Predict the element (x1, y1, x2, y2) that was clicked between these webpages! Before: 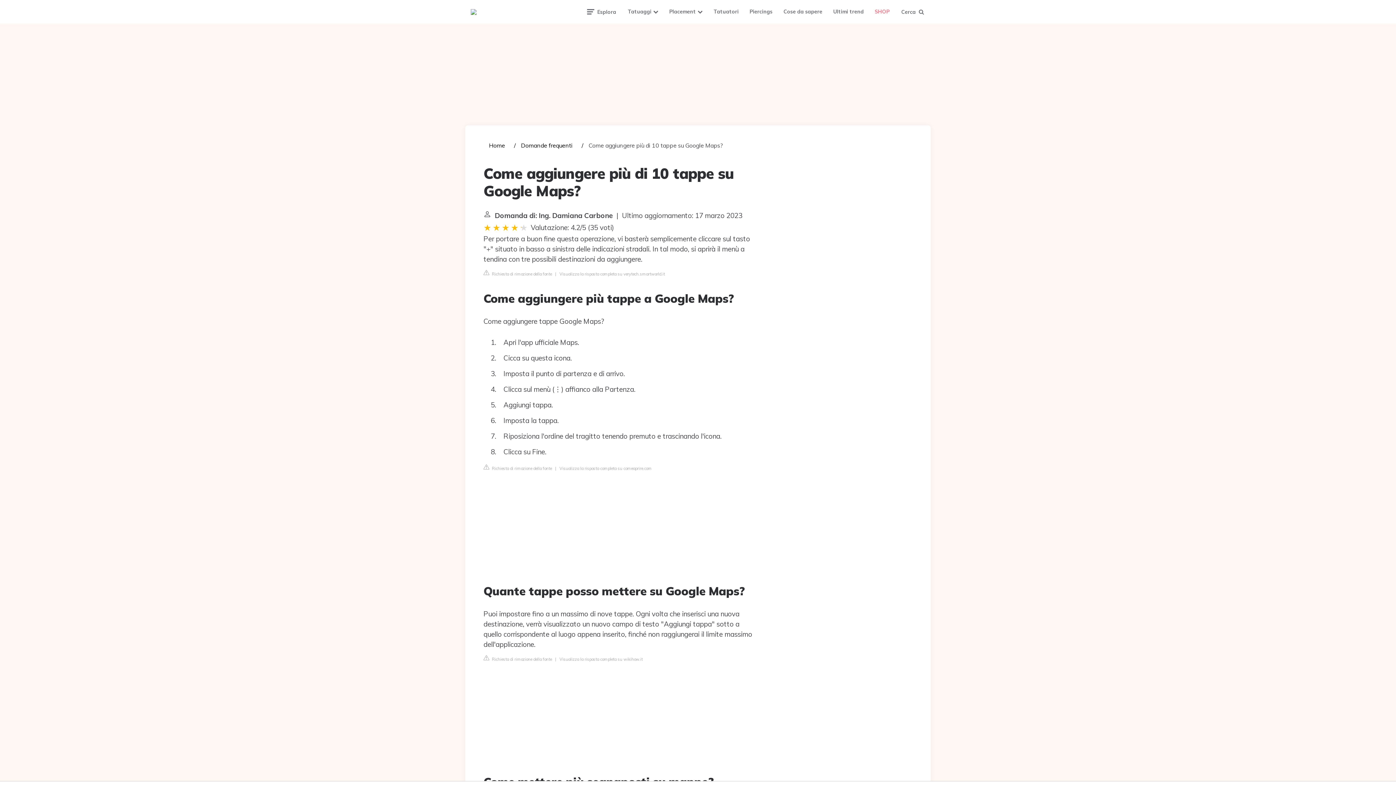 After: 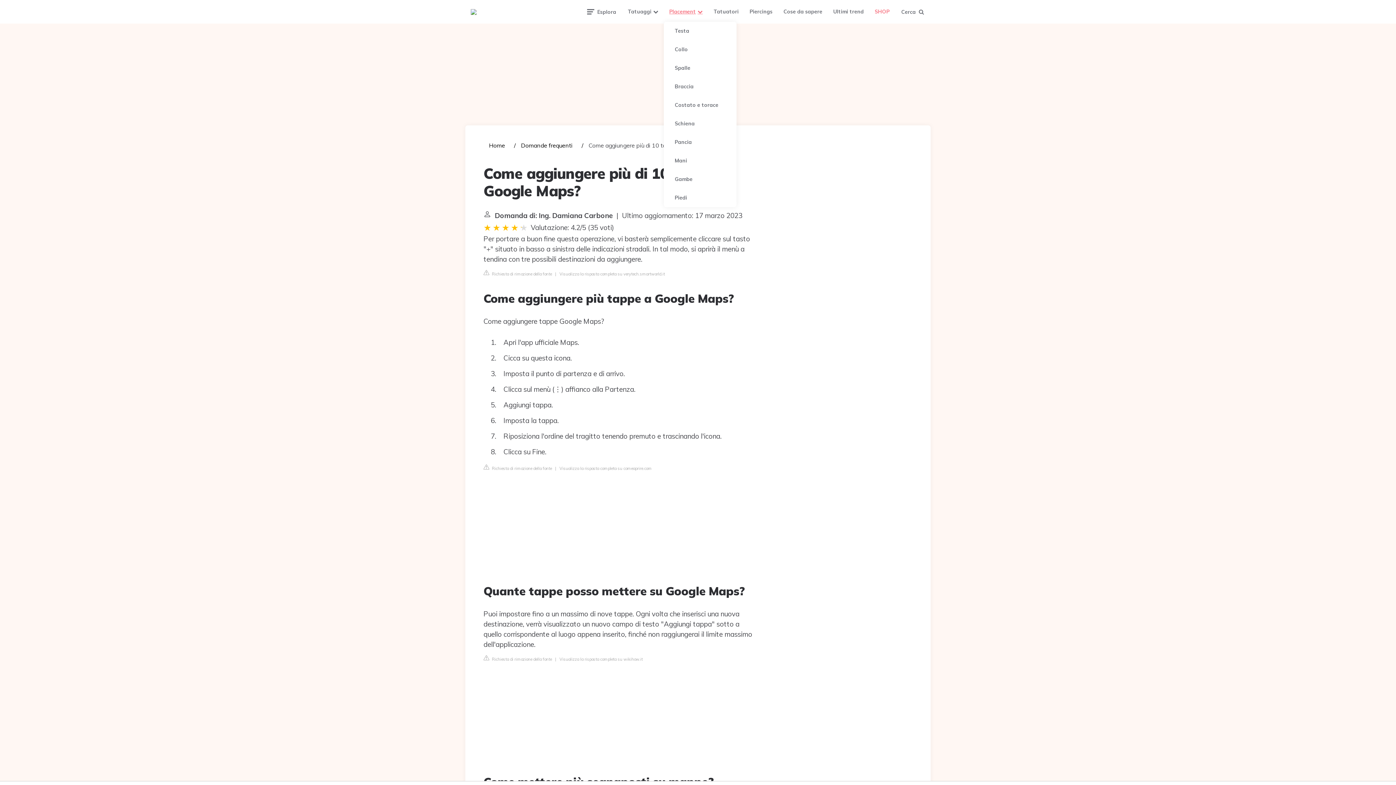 Action: bbox: (664, 1, 708, 21) label: Placement